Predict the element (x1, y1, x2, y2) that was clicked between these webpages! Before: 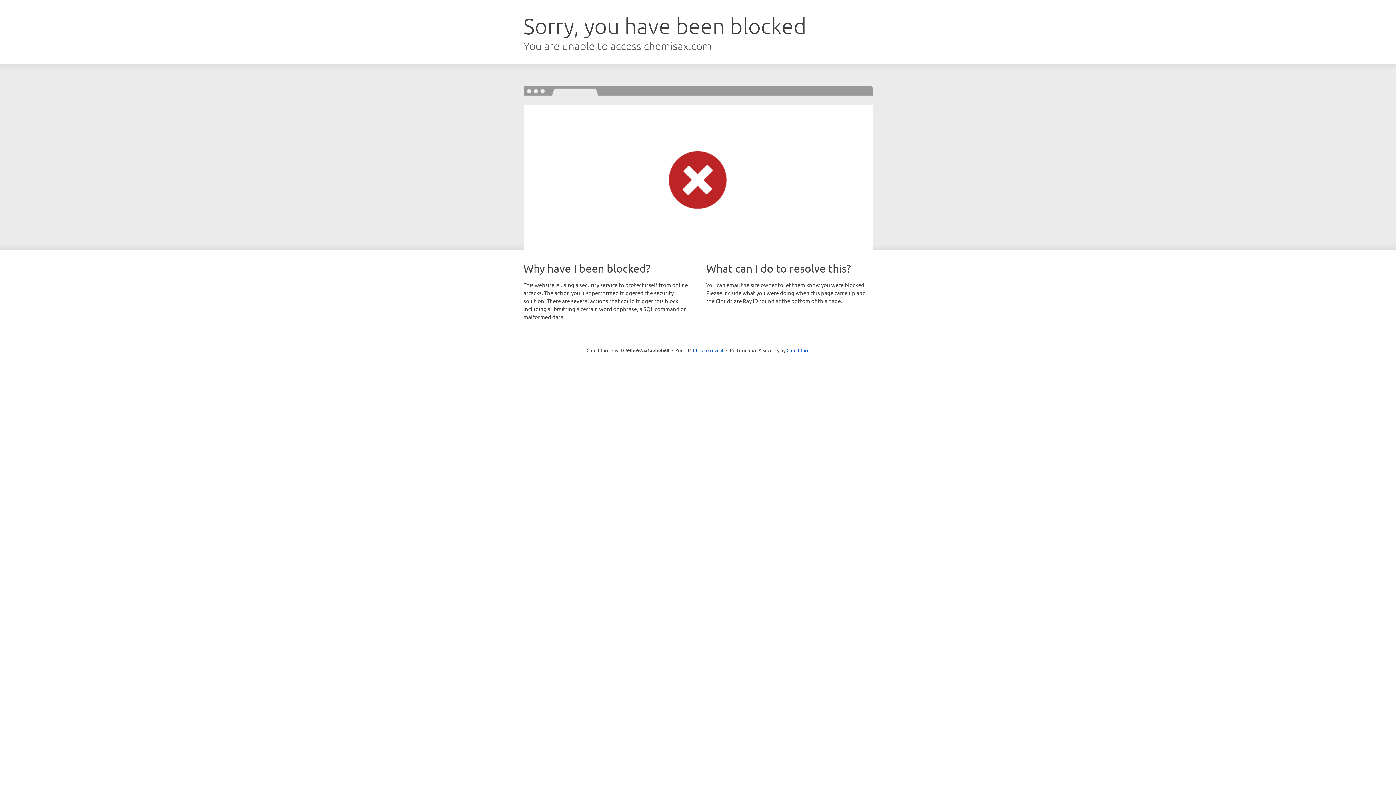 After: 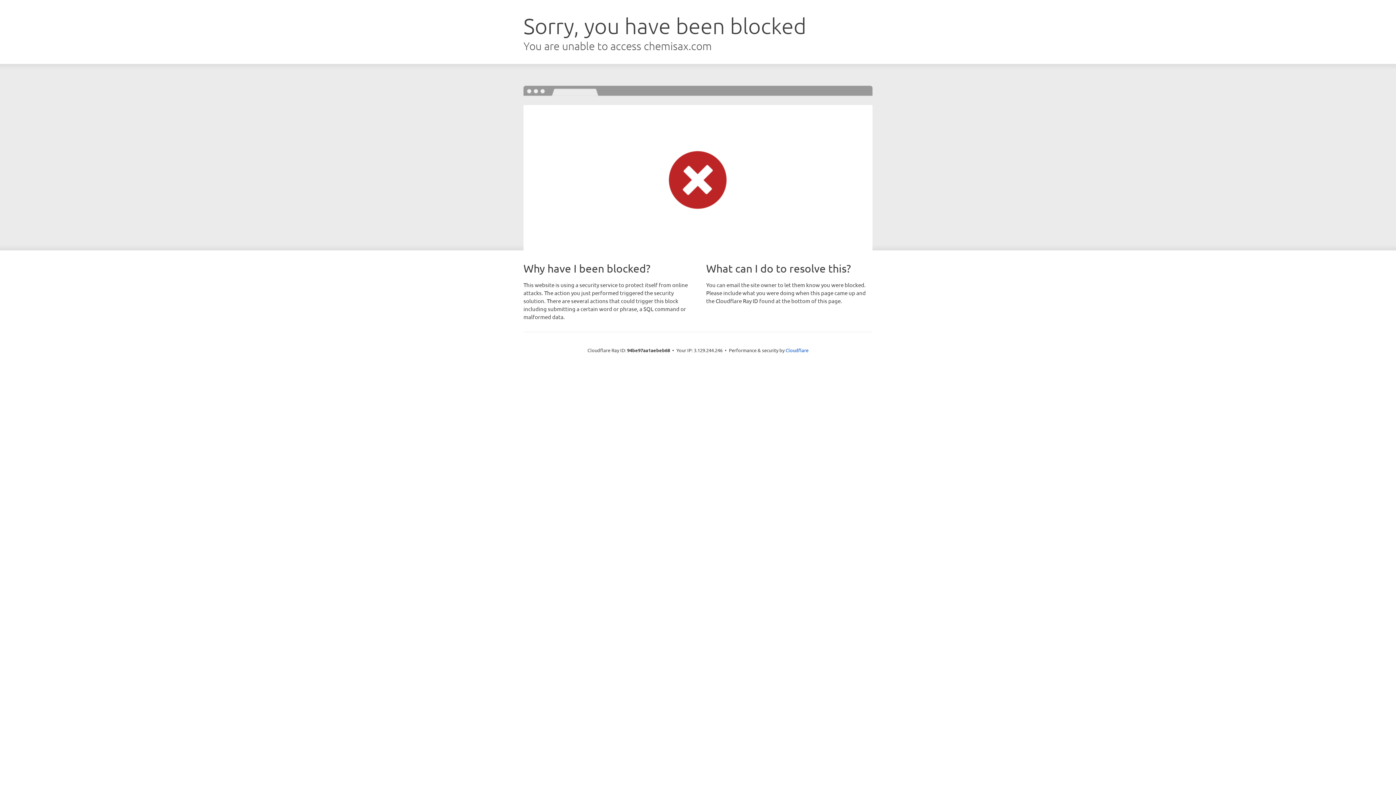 Action: label: Click to reveal bbox: (693, 346, 723, 353)